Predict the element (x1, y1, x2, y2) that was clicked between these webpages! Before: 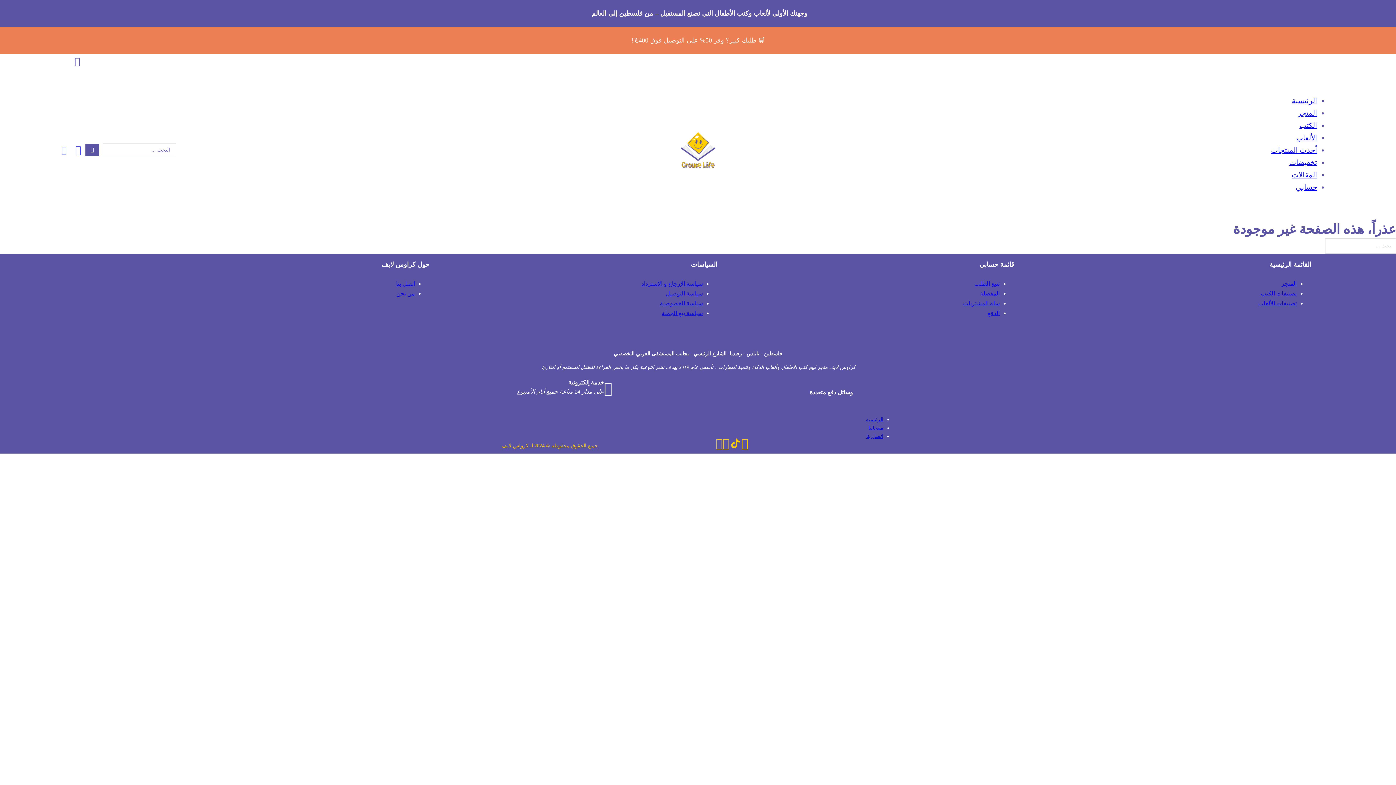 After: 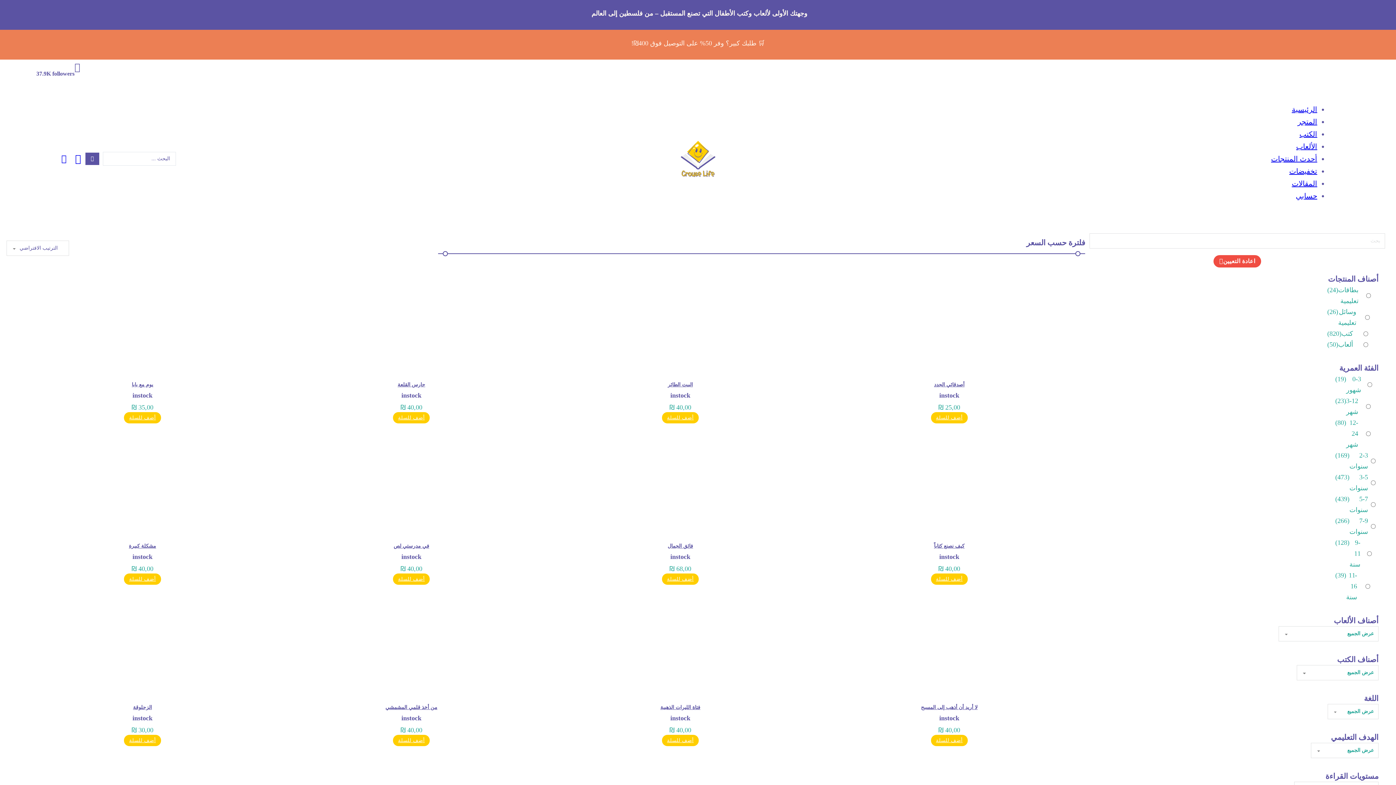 Action: bbox: (868, 425, 883, 430) label: منتجاتنا